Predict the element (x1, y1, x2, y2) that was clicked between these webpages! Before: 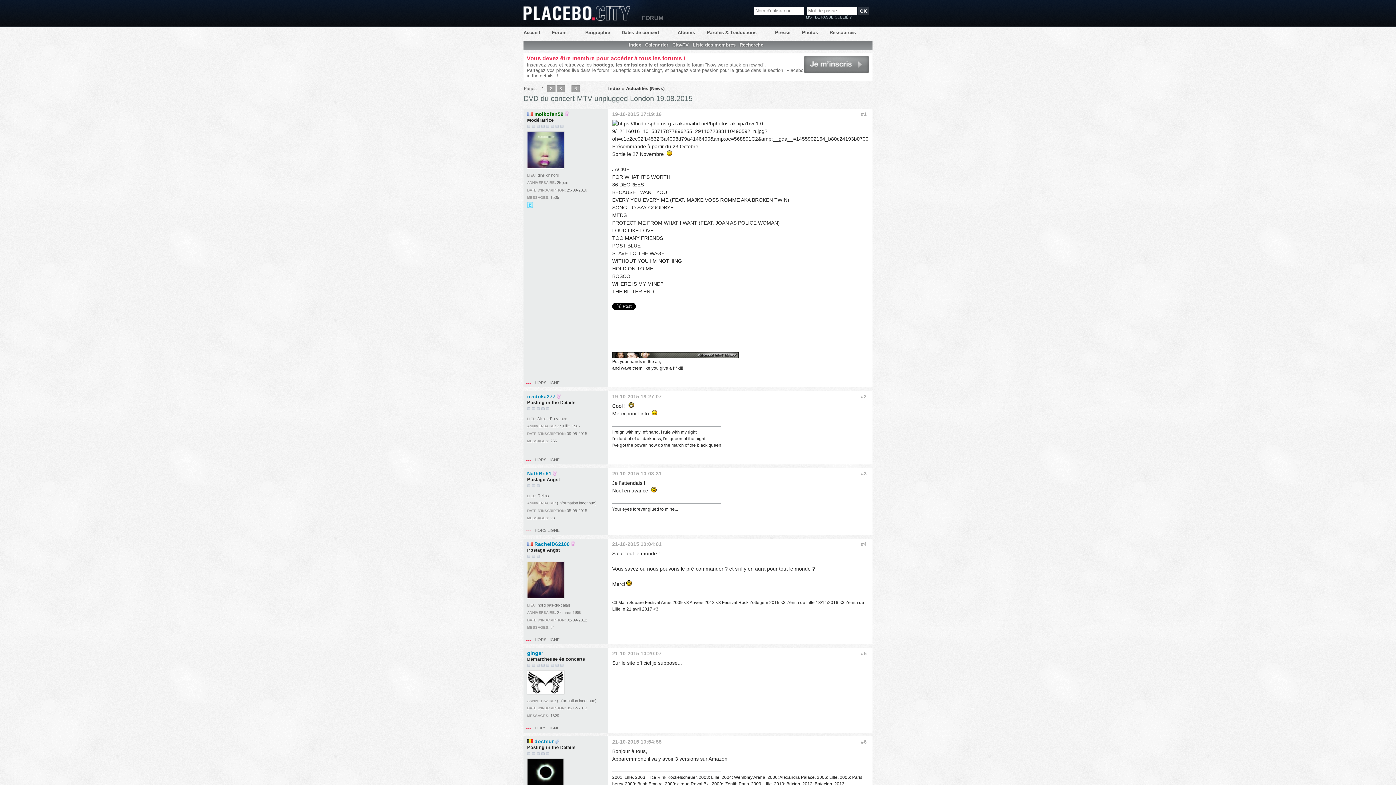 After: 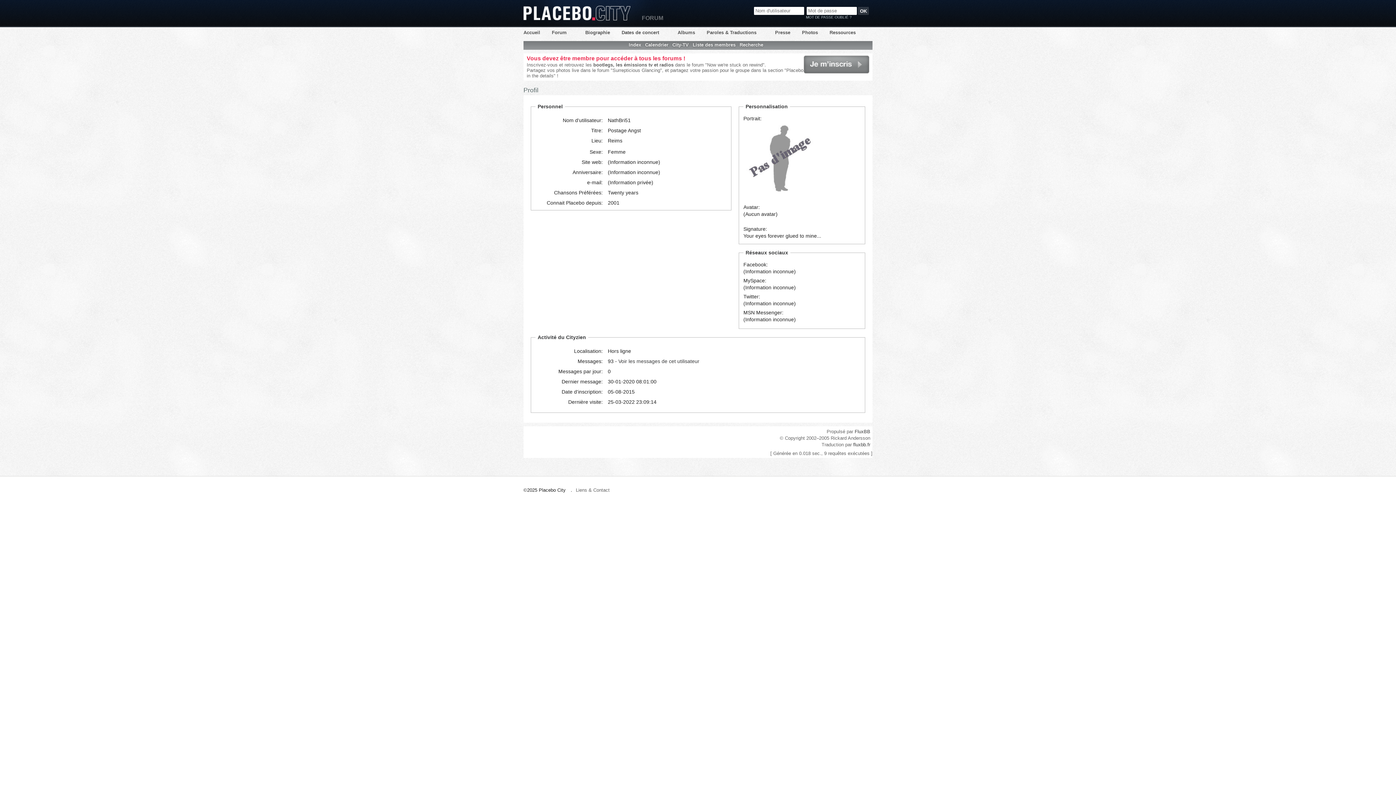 Action: label: NathBri51 bbox: (527, 470, 551, 476)